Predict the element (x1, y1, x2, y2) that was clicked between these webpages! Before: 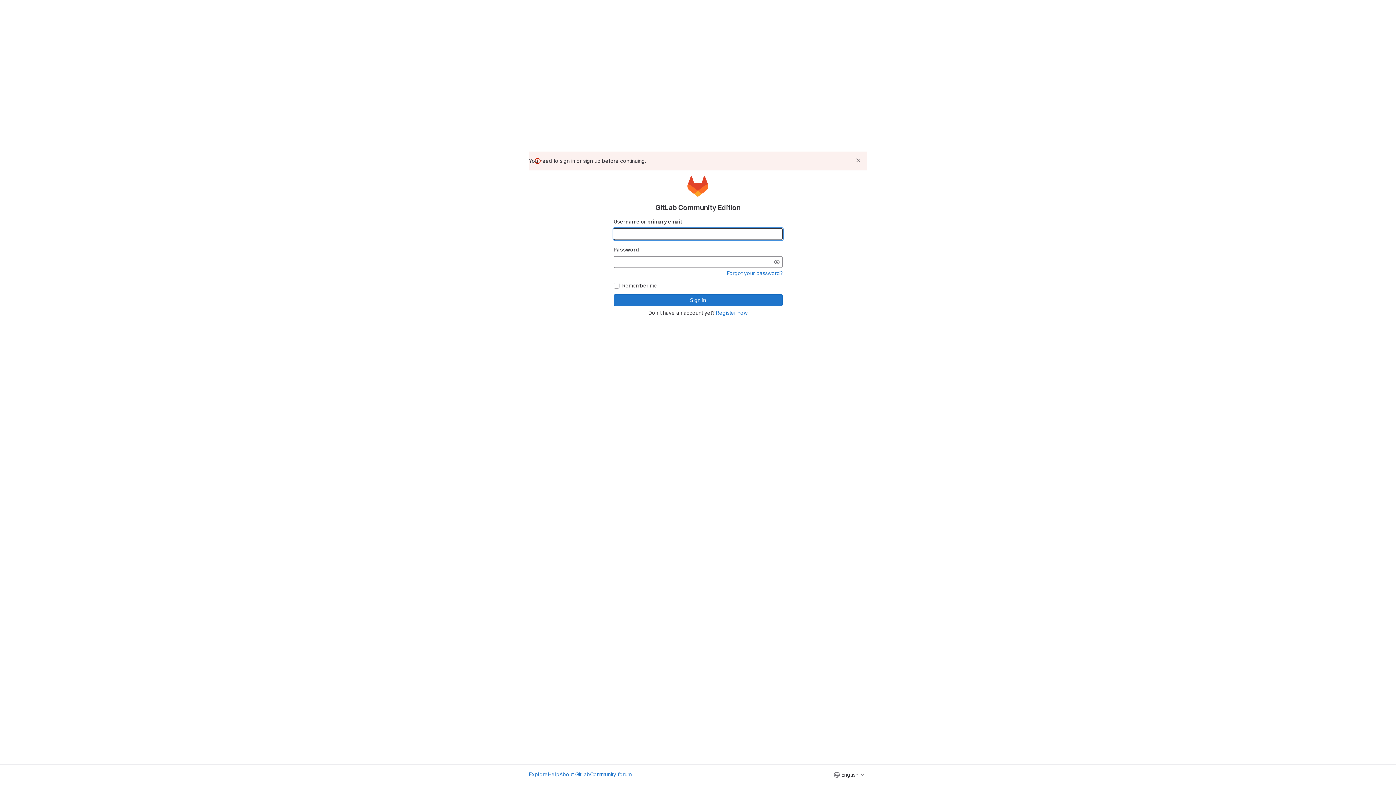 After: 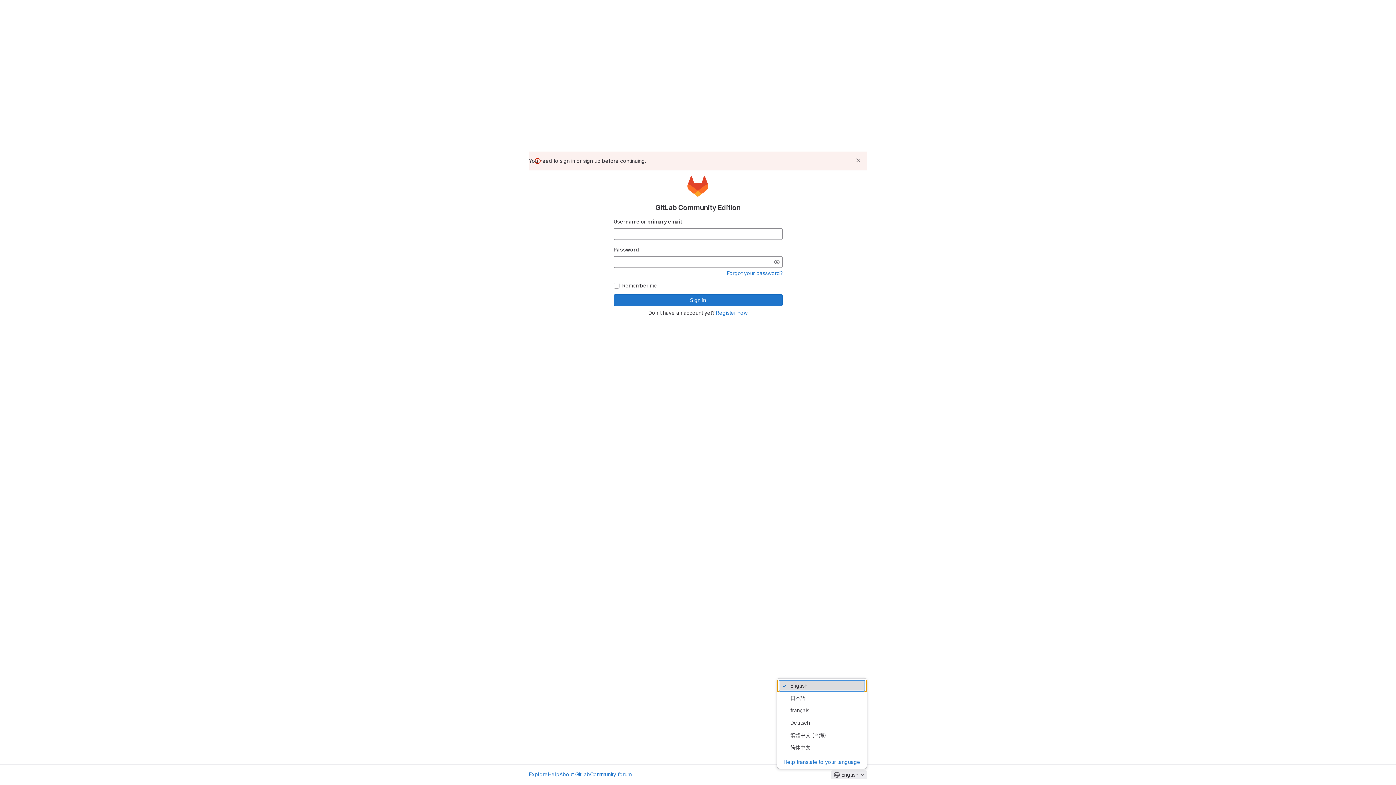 Action: label: English bbox: (831, 770, 867, 779)